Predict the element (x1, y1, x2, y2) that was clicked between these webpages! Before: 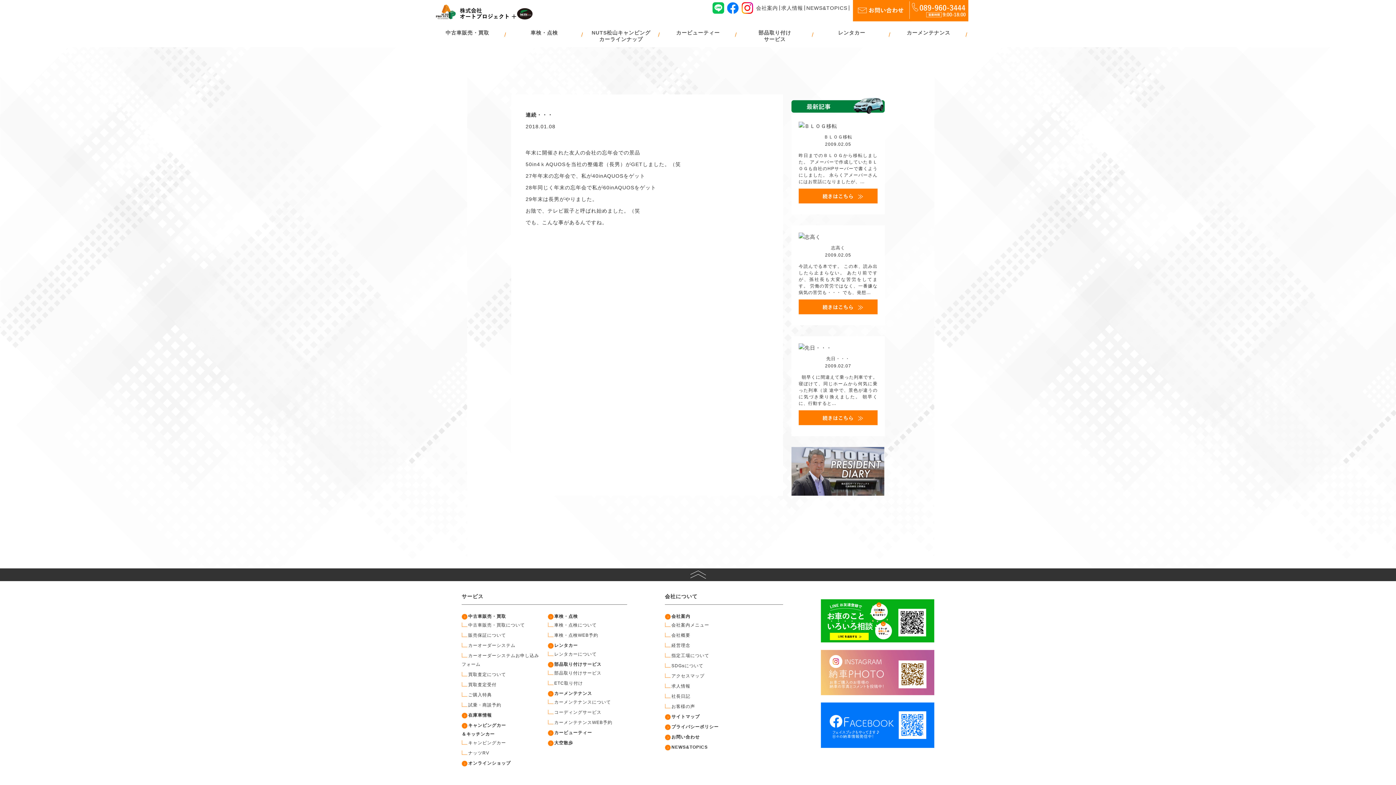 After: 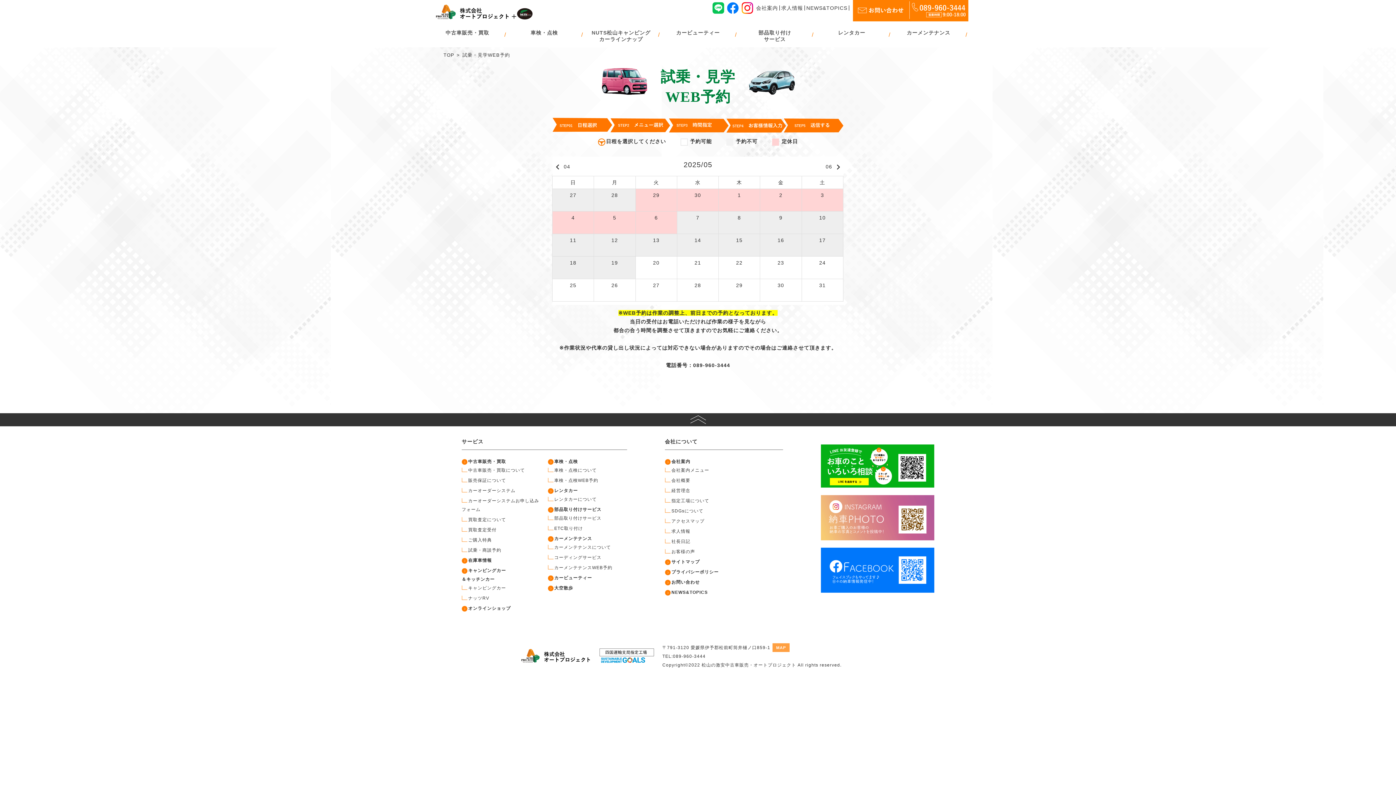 Action: bbox: (461, 701, 541, 709) label: 試乗・商談予約